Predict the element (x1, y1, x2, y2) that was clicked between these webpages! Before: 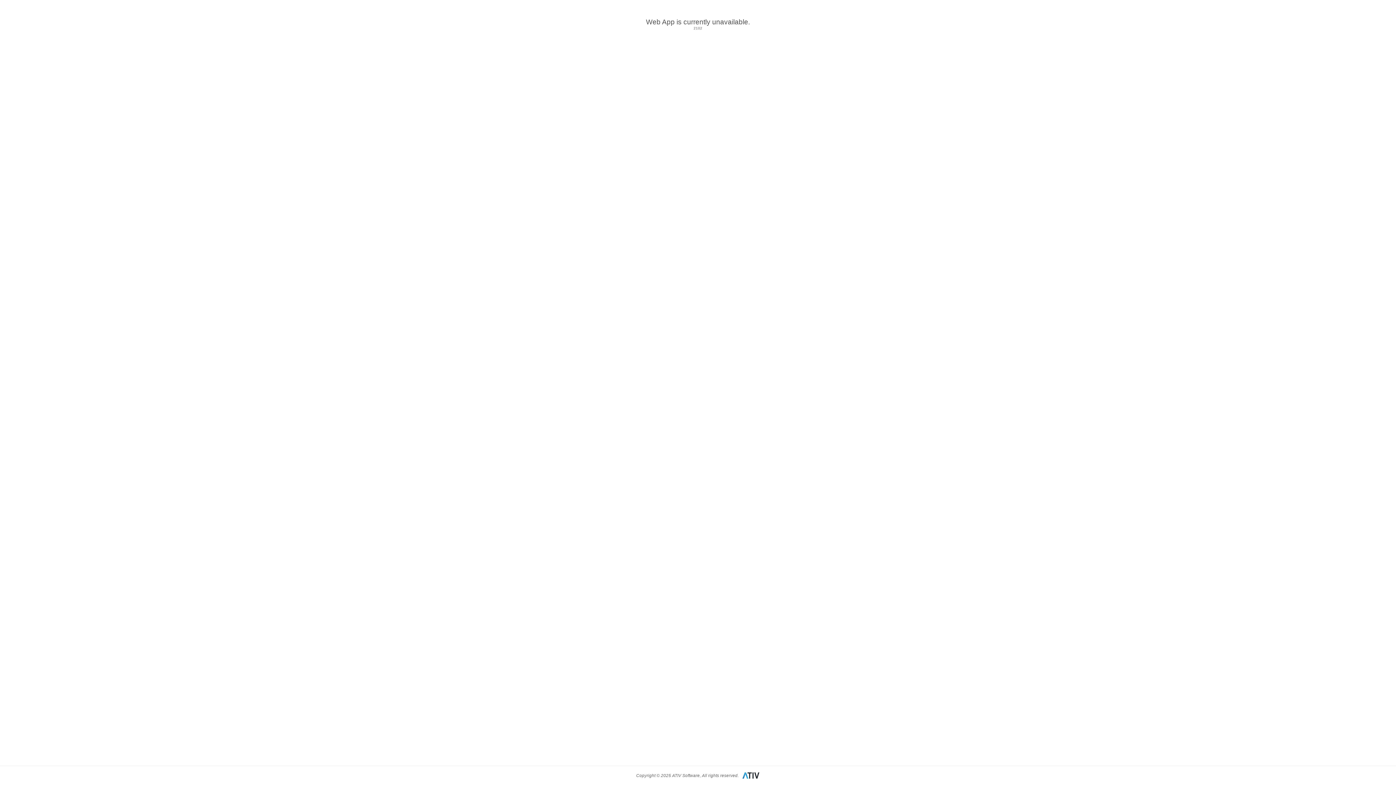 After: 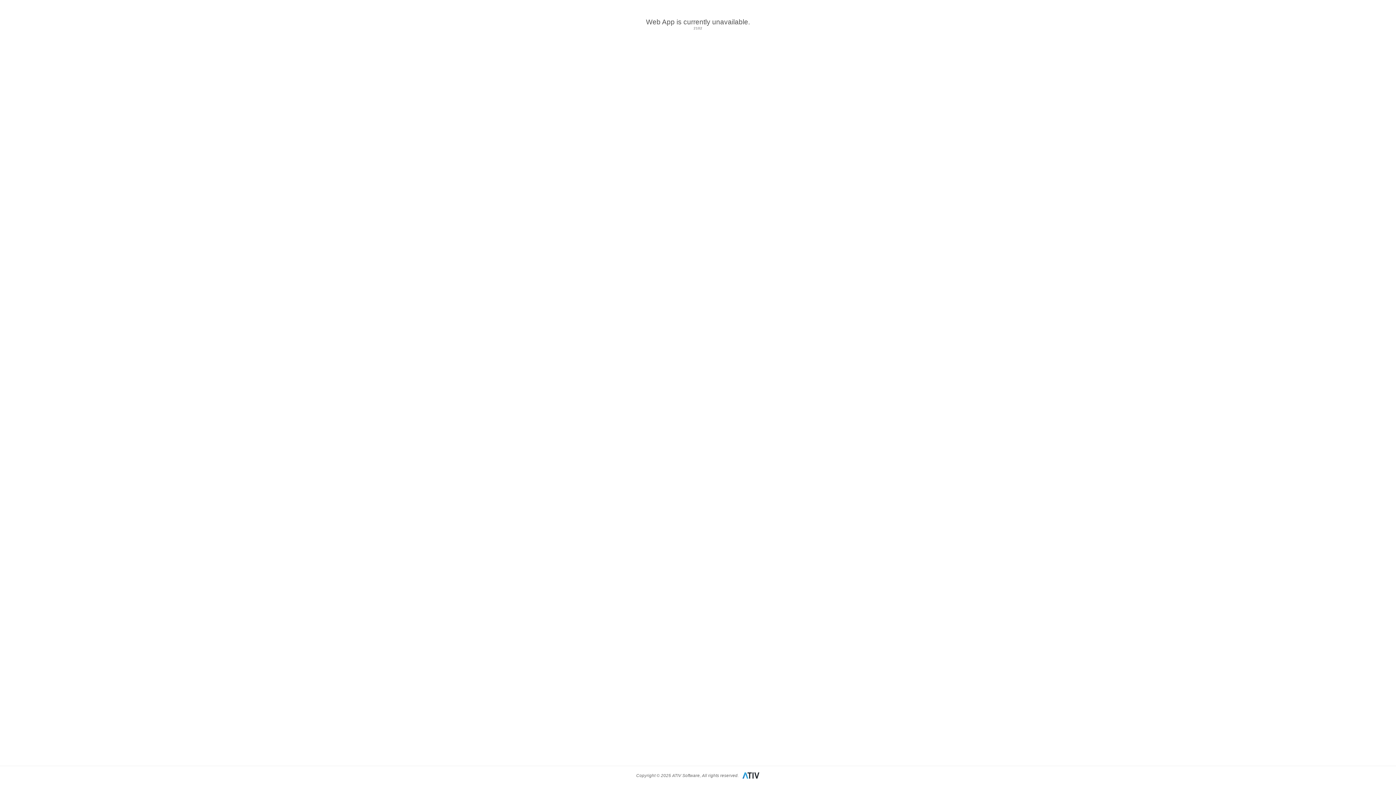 Action: bbox: (742, 775, 759, 780)